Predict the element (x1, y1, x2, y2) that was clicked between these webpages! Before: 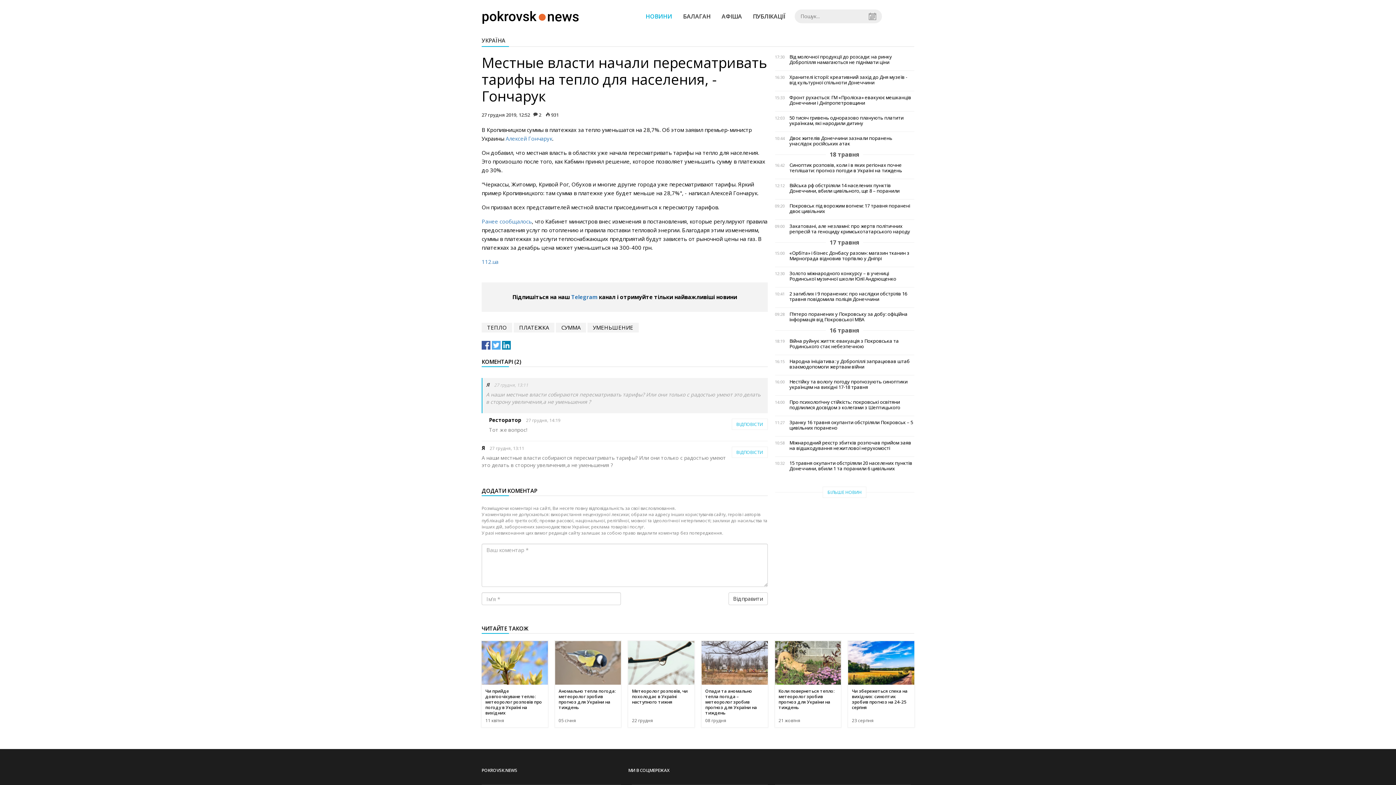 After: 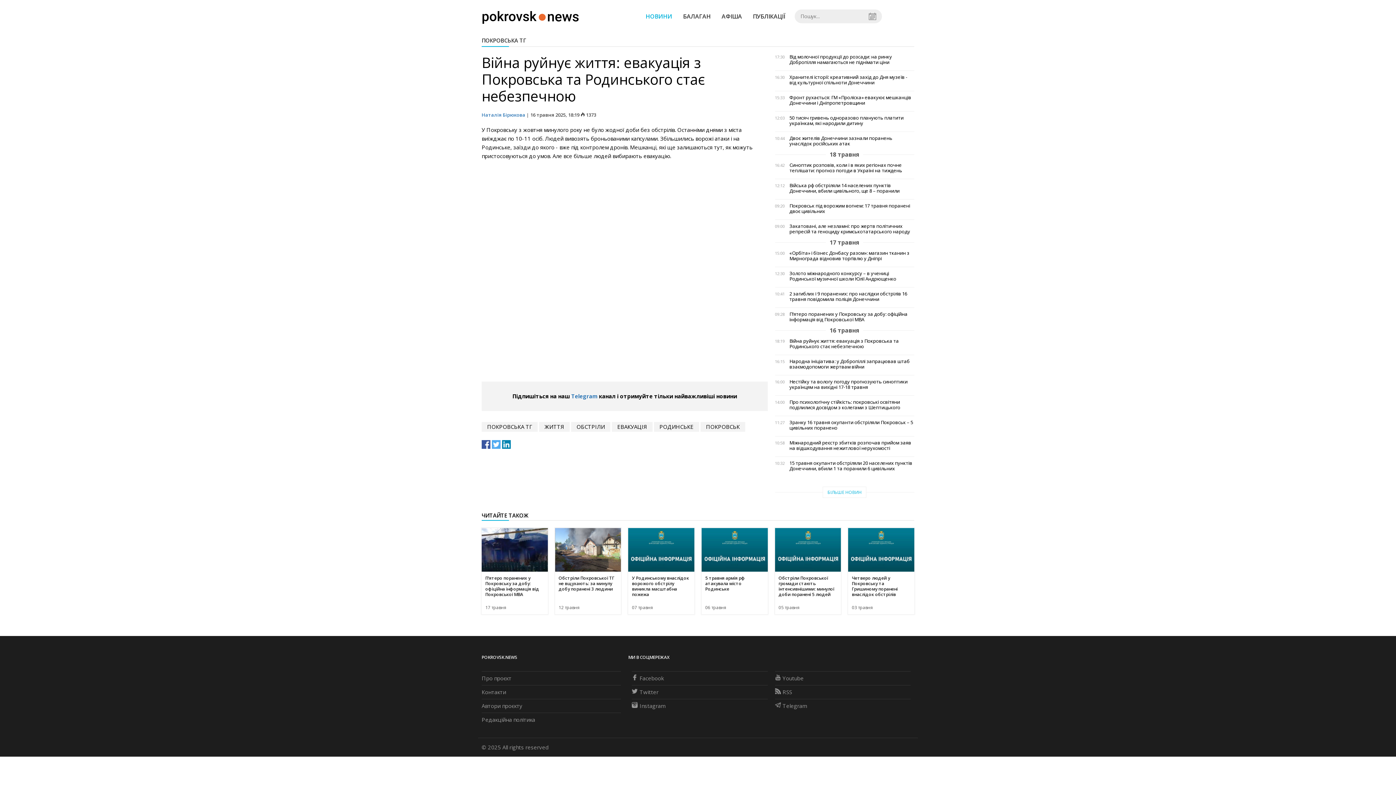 Action: bbox: (789, 338, 914, 349) label: Війна руйнує життя: евакуація з Покровська та Родинського стає небезпечною